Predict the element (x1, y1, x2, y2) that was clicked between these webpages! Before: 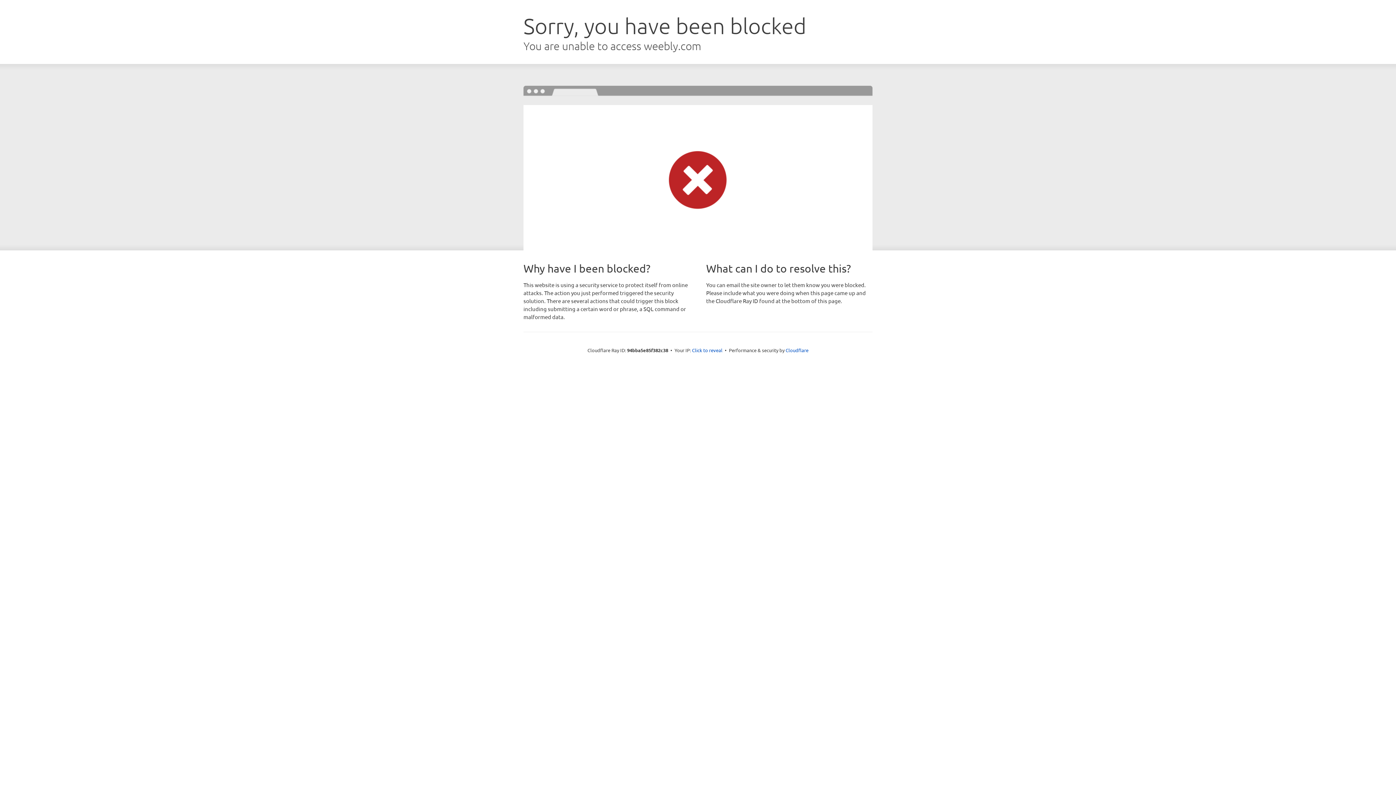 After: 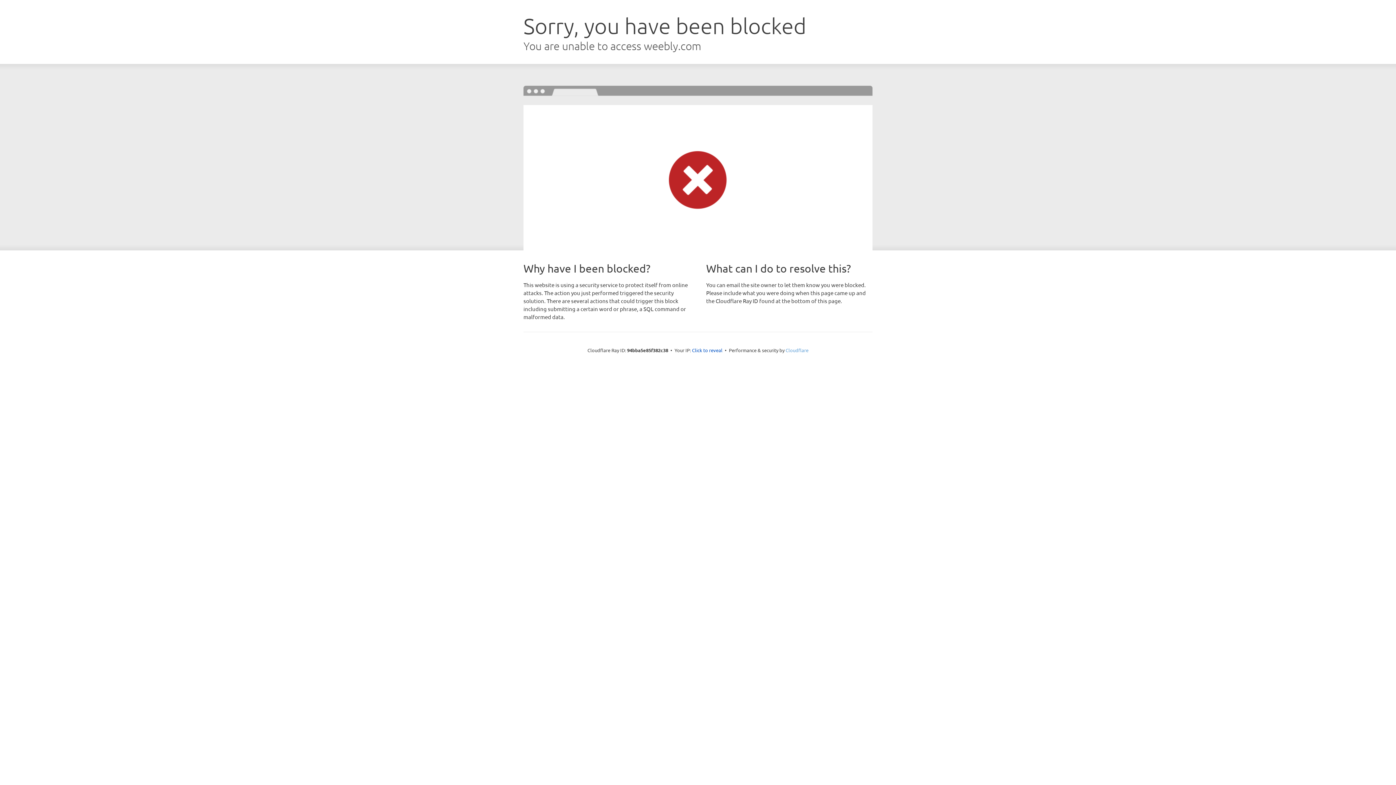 Action: label: Cloudflare bbox: (785, 347, 808, 353)